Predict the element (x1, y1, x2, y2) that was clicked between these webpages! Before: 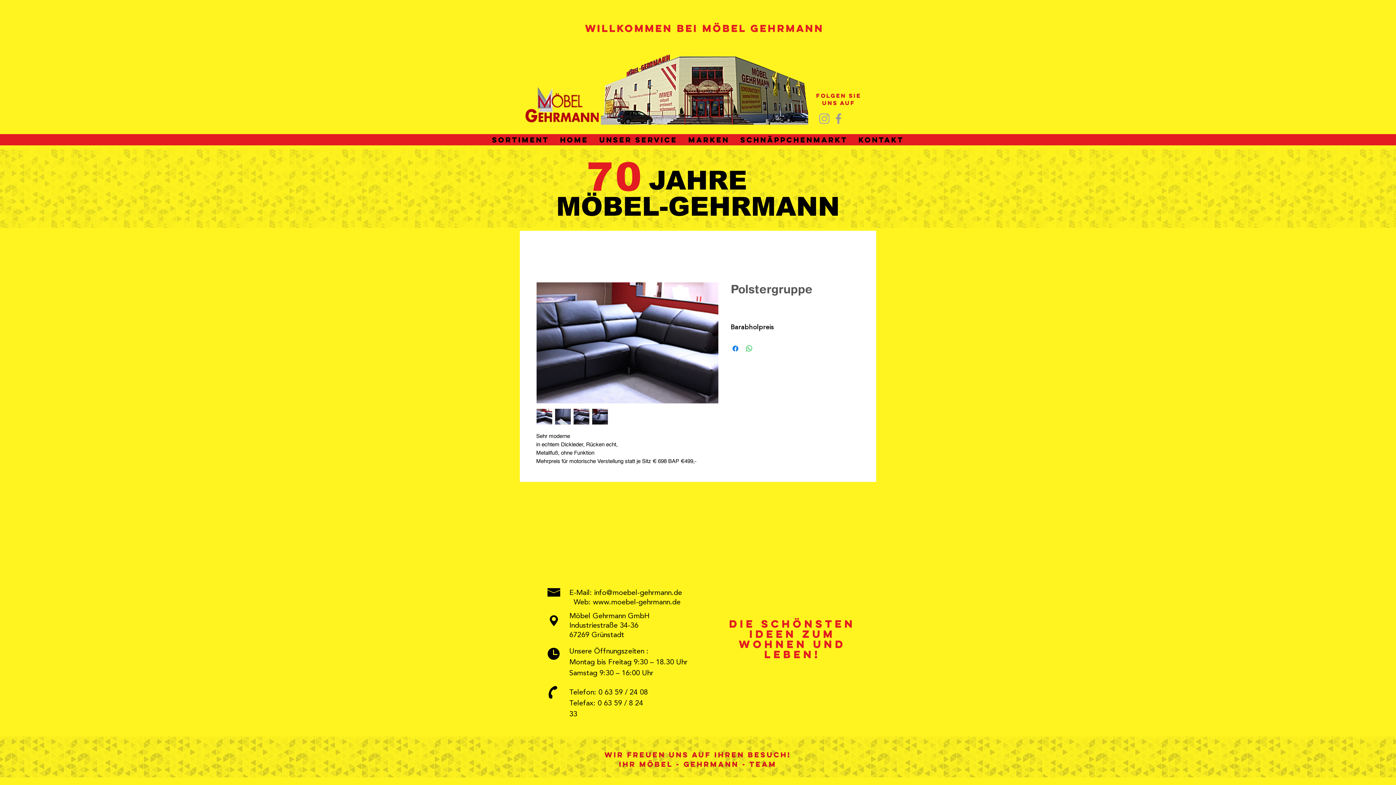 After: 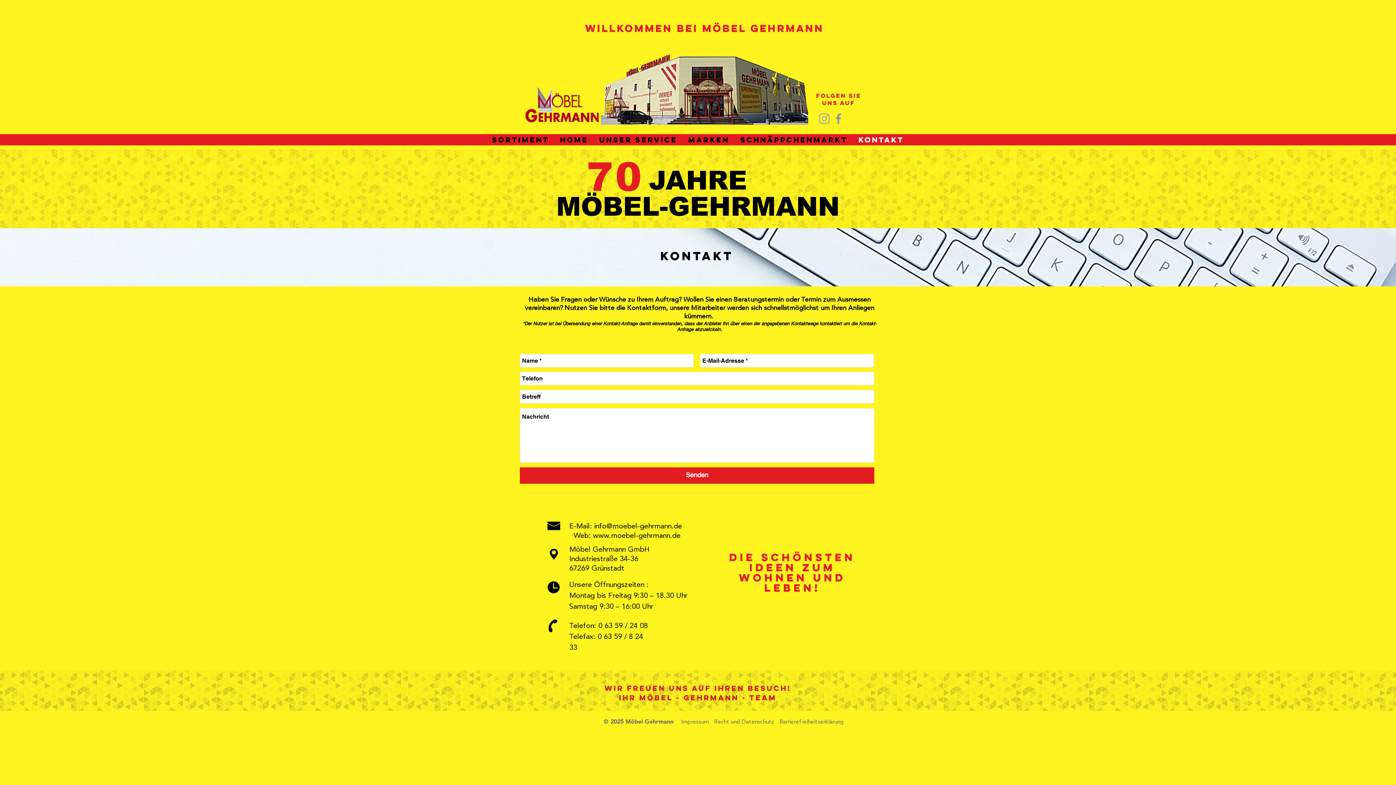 Action: label: KONTAKT bbox: (853, 131, 909, 148)